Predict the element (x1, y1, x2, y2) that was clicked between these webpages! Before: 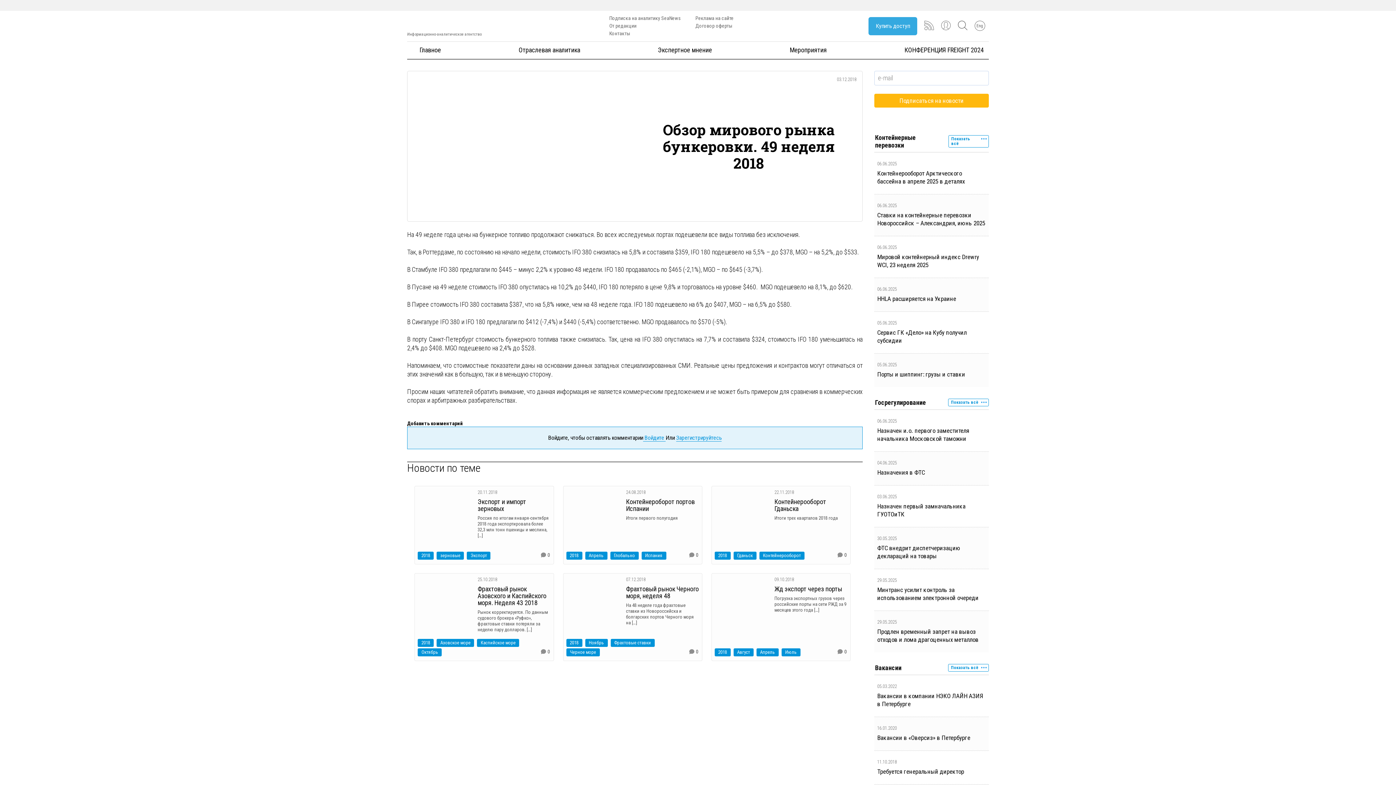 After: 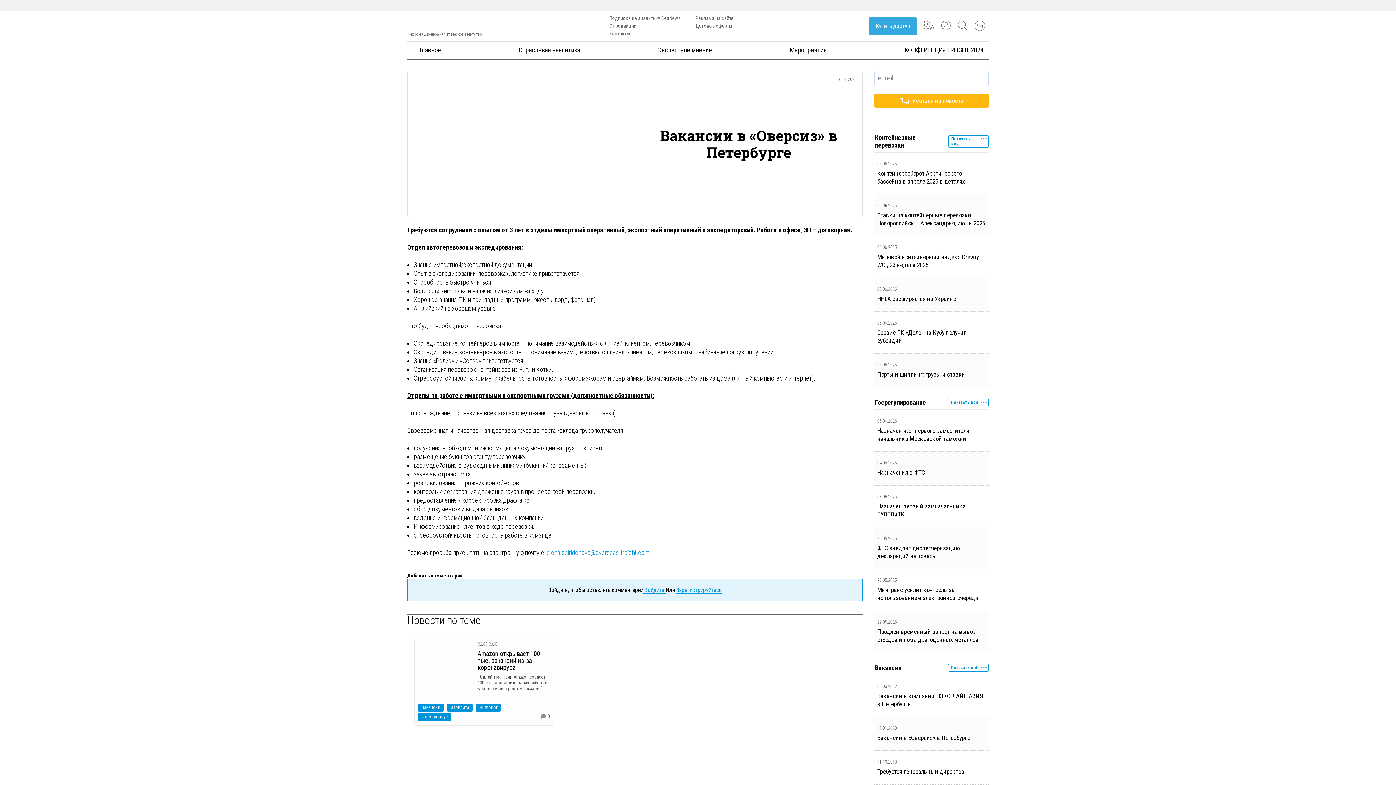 Action: label: Вакансии в «Оверсиз» в Петербурге bbox: (877, 734, 970, 741)